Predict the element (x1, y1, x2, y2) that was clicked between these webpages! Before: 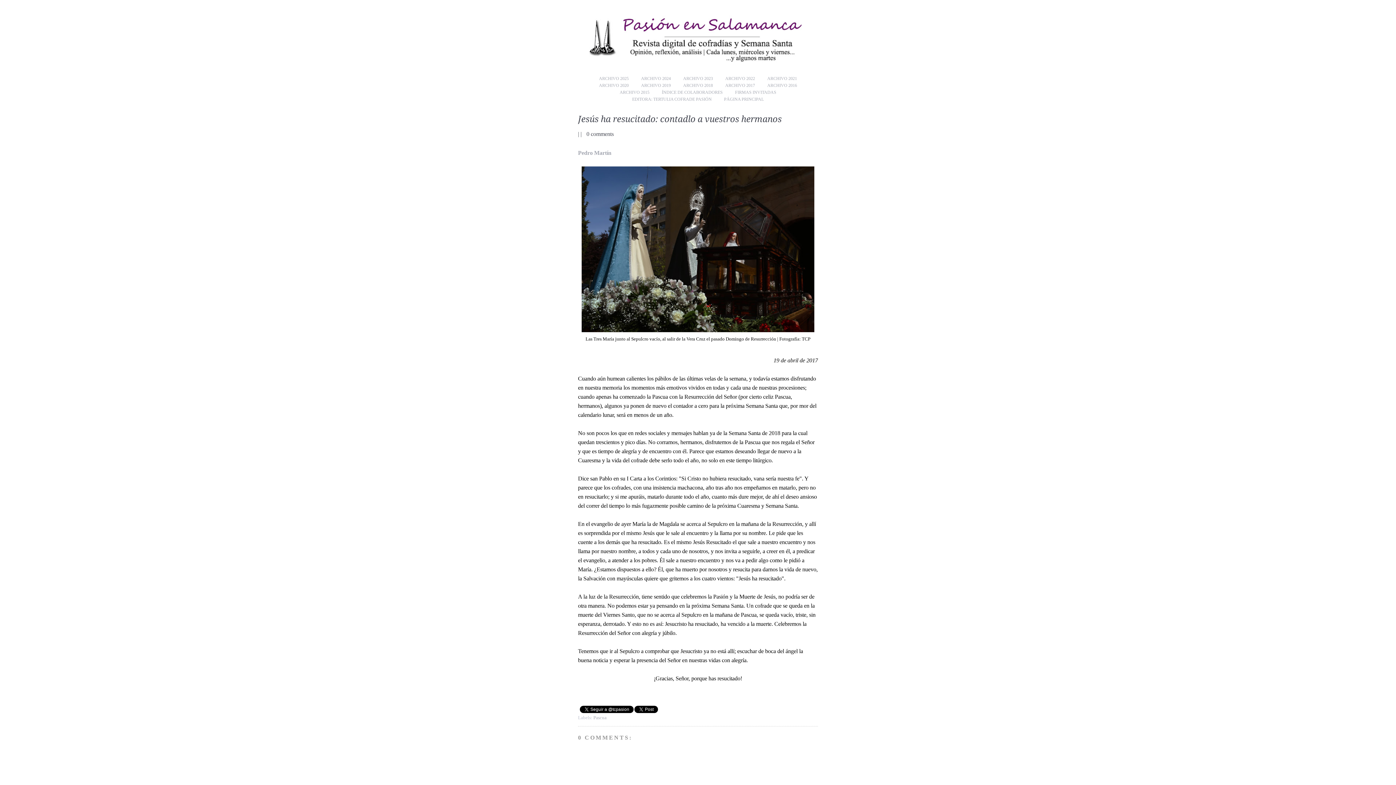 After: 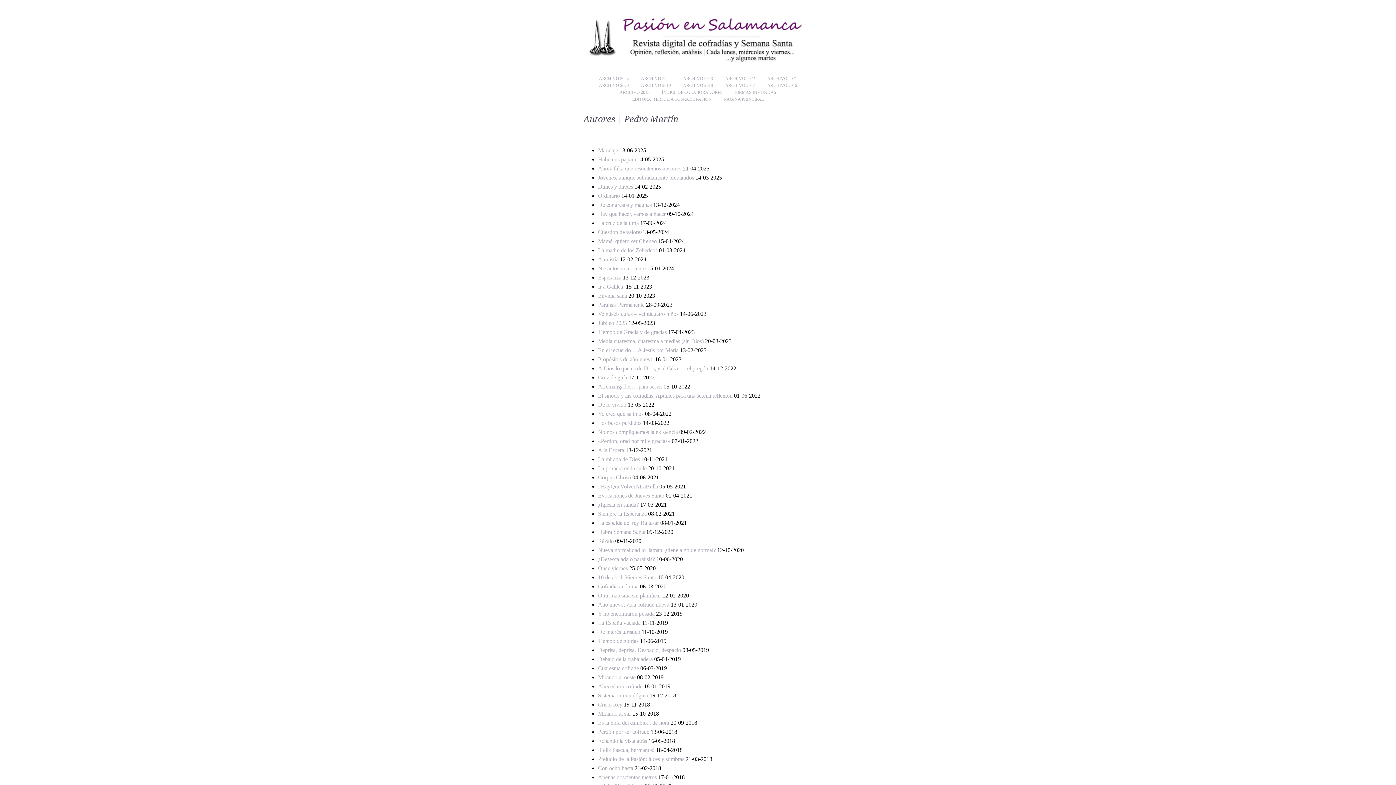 Action: bbox: (578, 149, 611, 156) label: Pedro Martín